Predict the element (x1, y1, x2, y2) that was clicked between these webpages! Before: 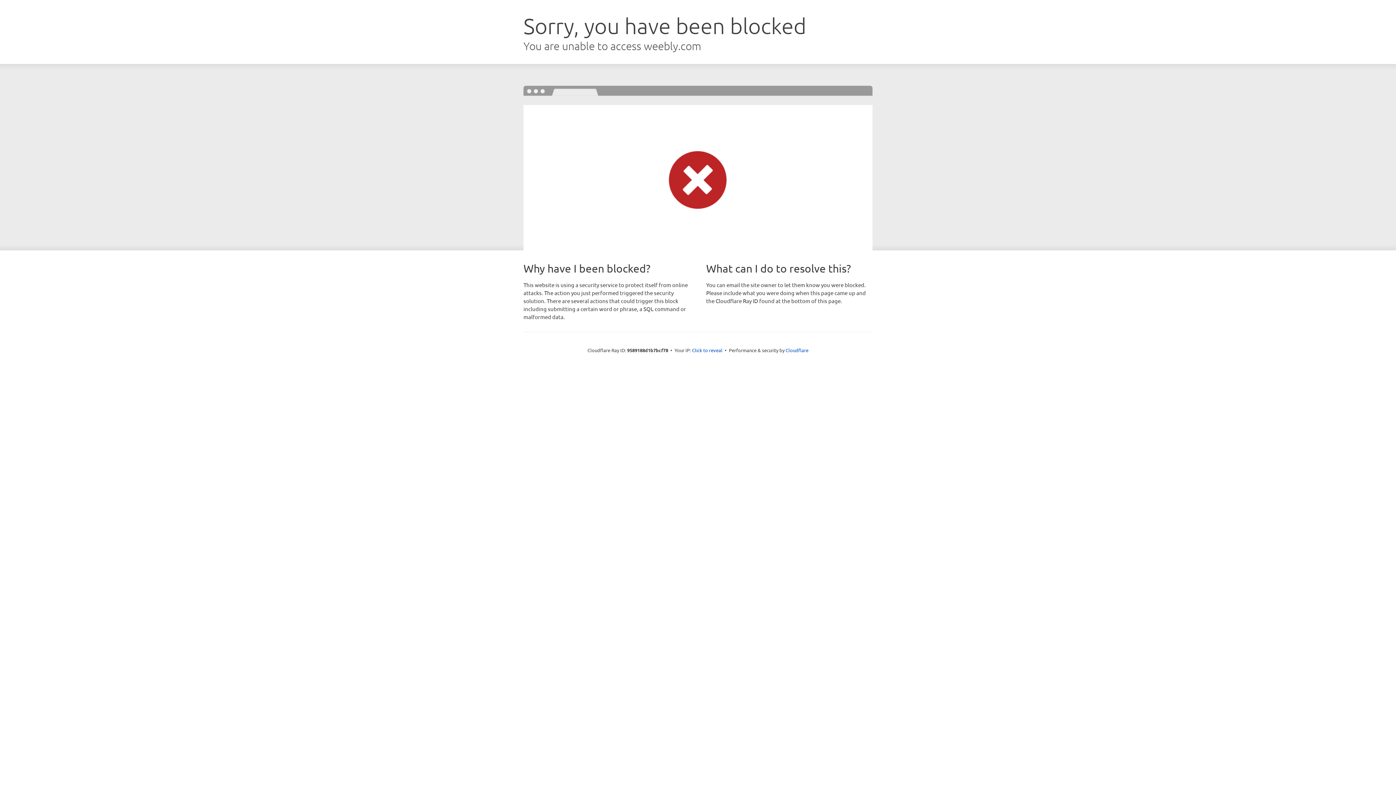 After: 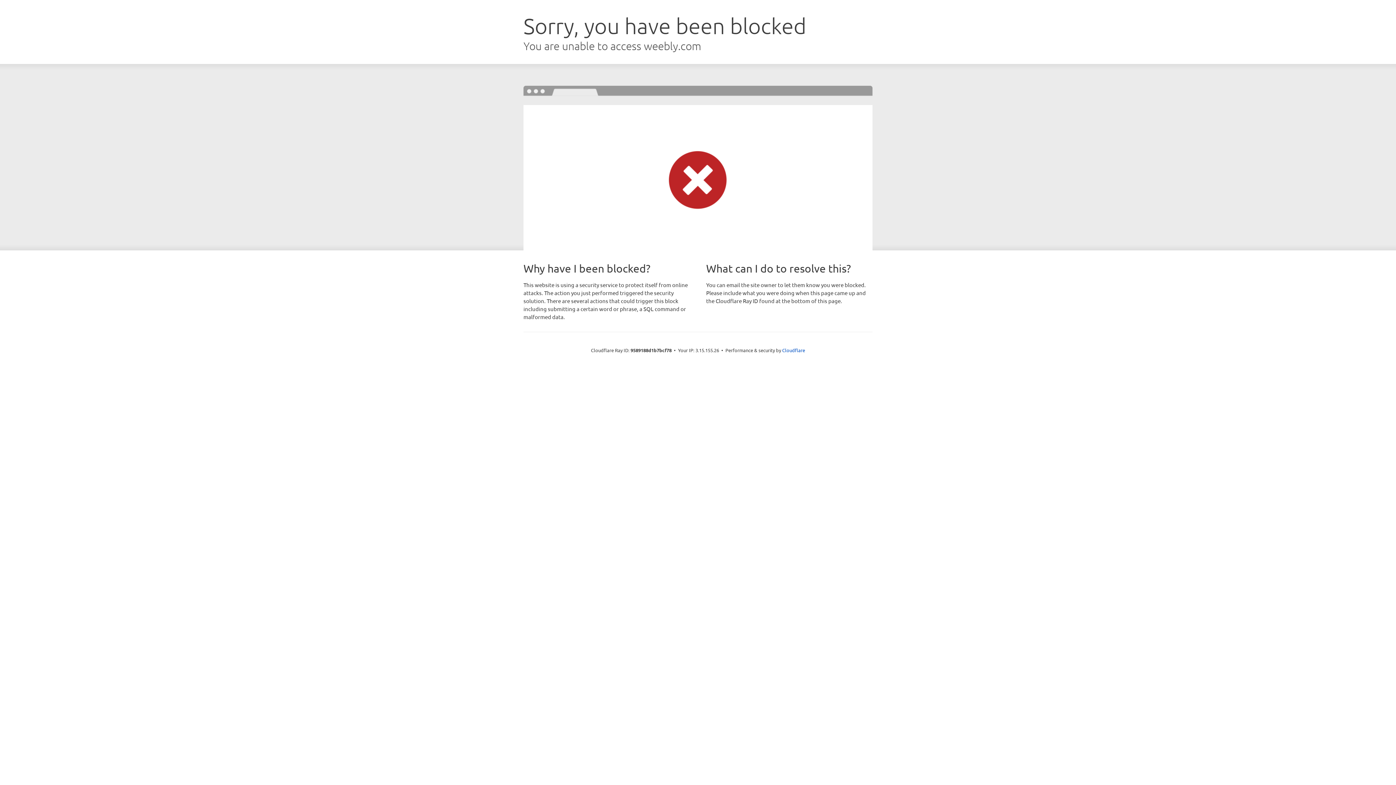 Action: bbox: (692, 346, 722, 353) label: Click to reveal